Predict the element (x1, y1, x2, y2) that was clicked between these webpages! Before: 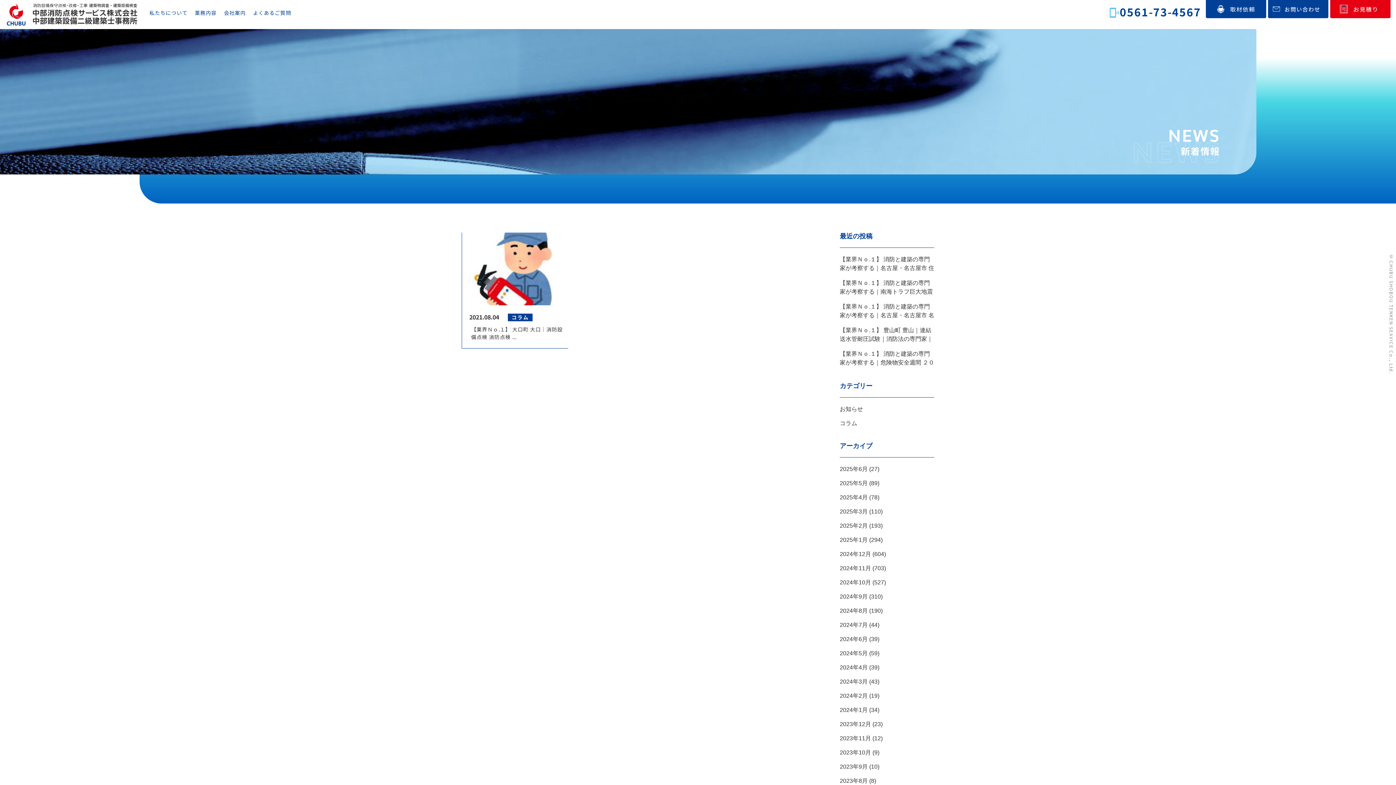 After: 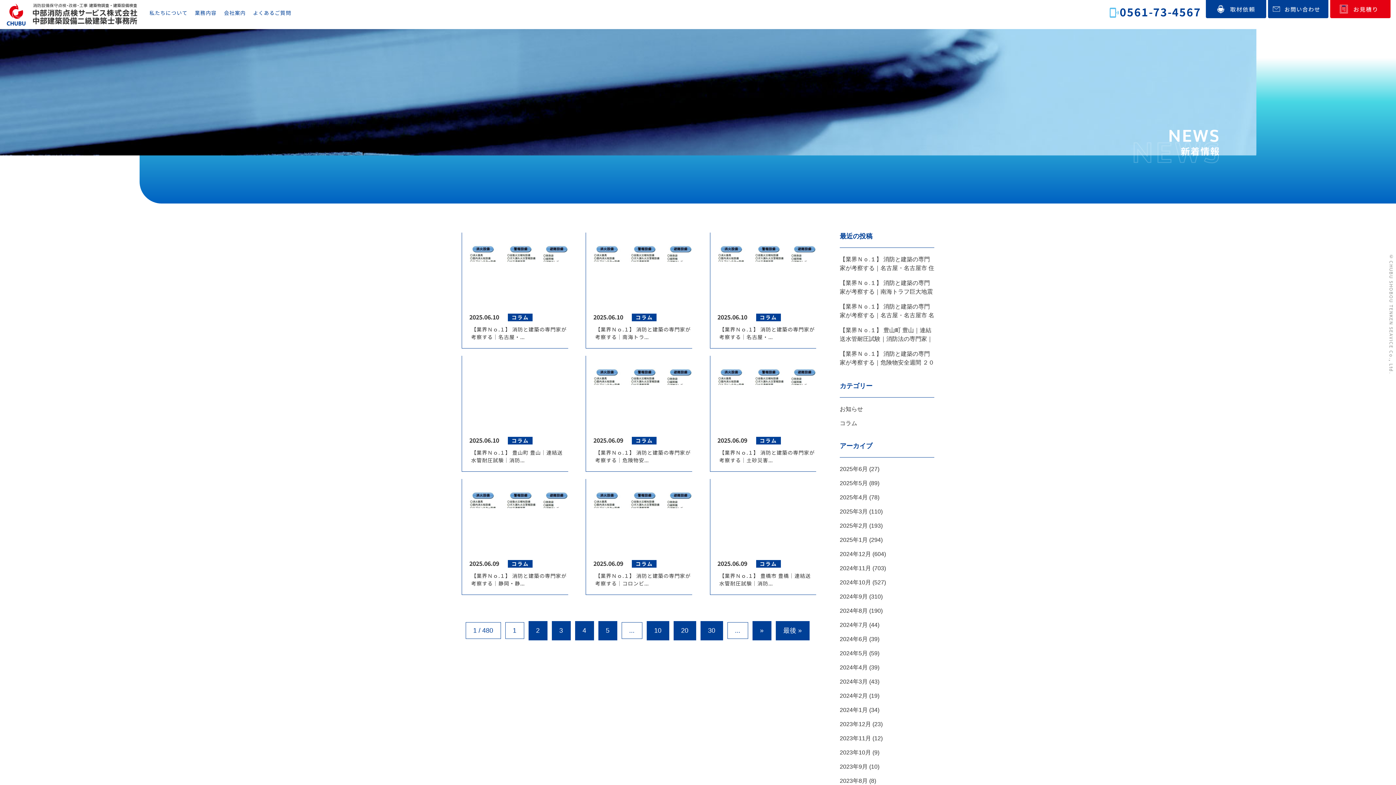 Action: bbox: (840, 420, 857, 426) label: コラム